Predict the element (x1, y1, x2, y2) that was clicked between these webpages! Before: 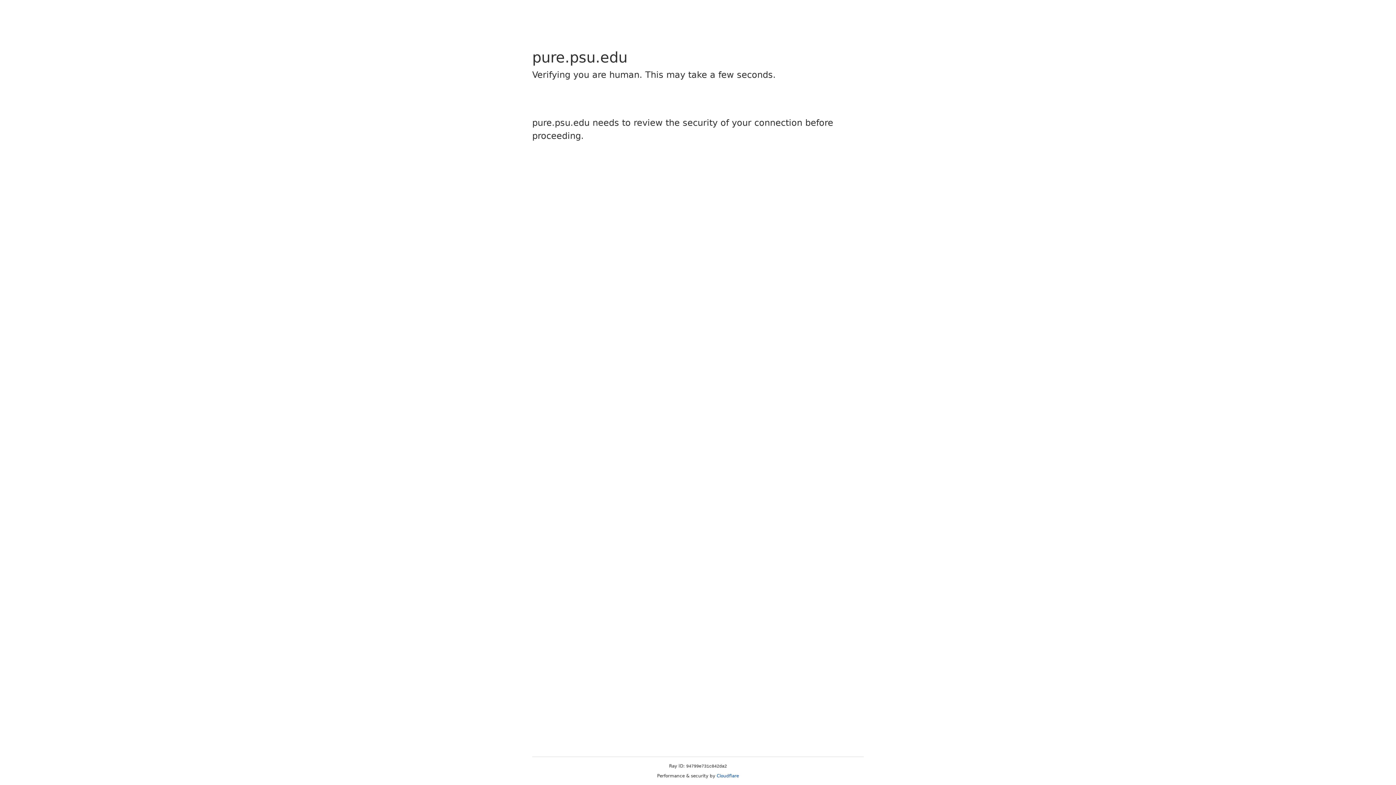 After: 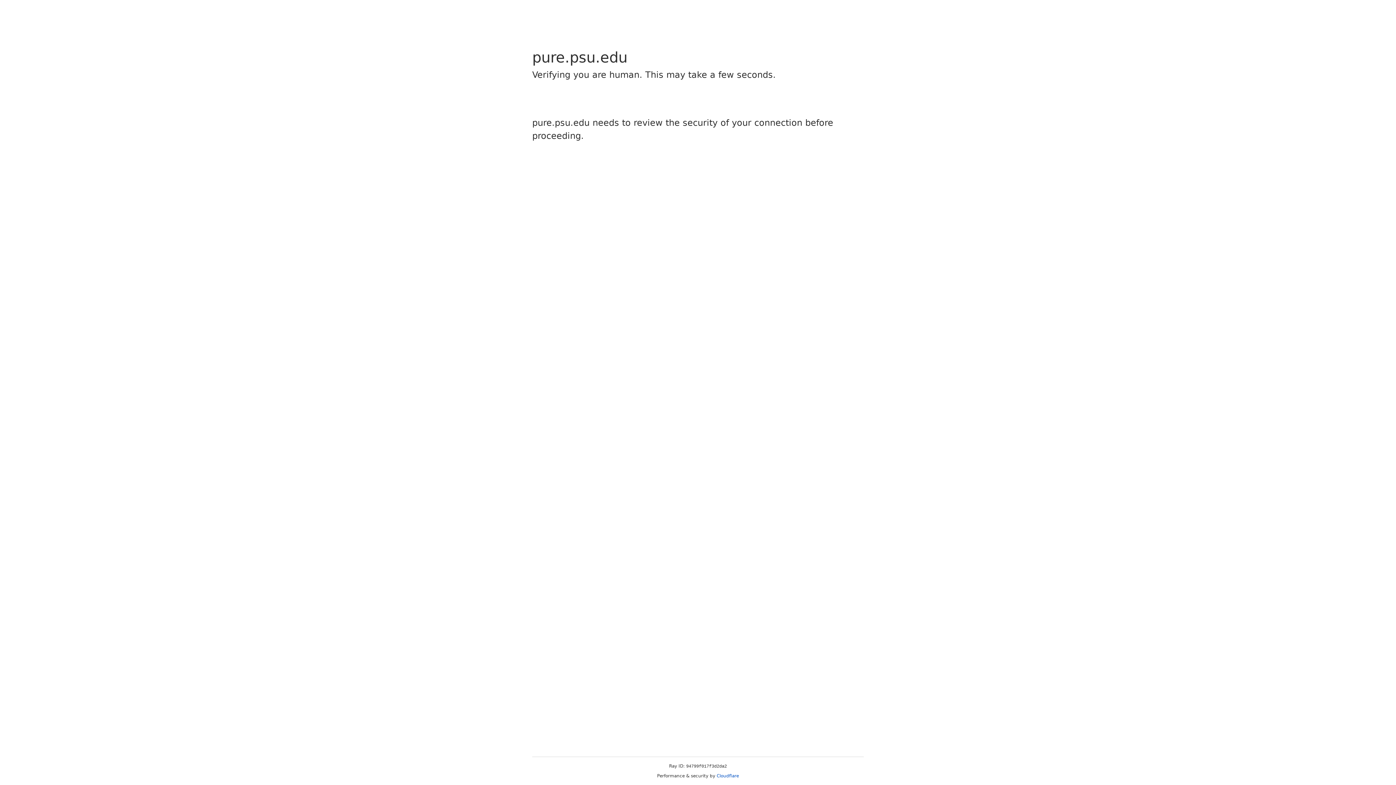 Action: bbox: (716, 773, 739, 778) label: Cloudflare